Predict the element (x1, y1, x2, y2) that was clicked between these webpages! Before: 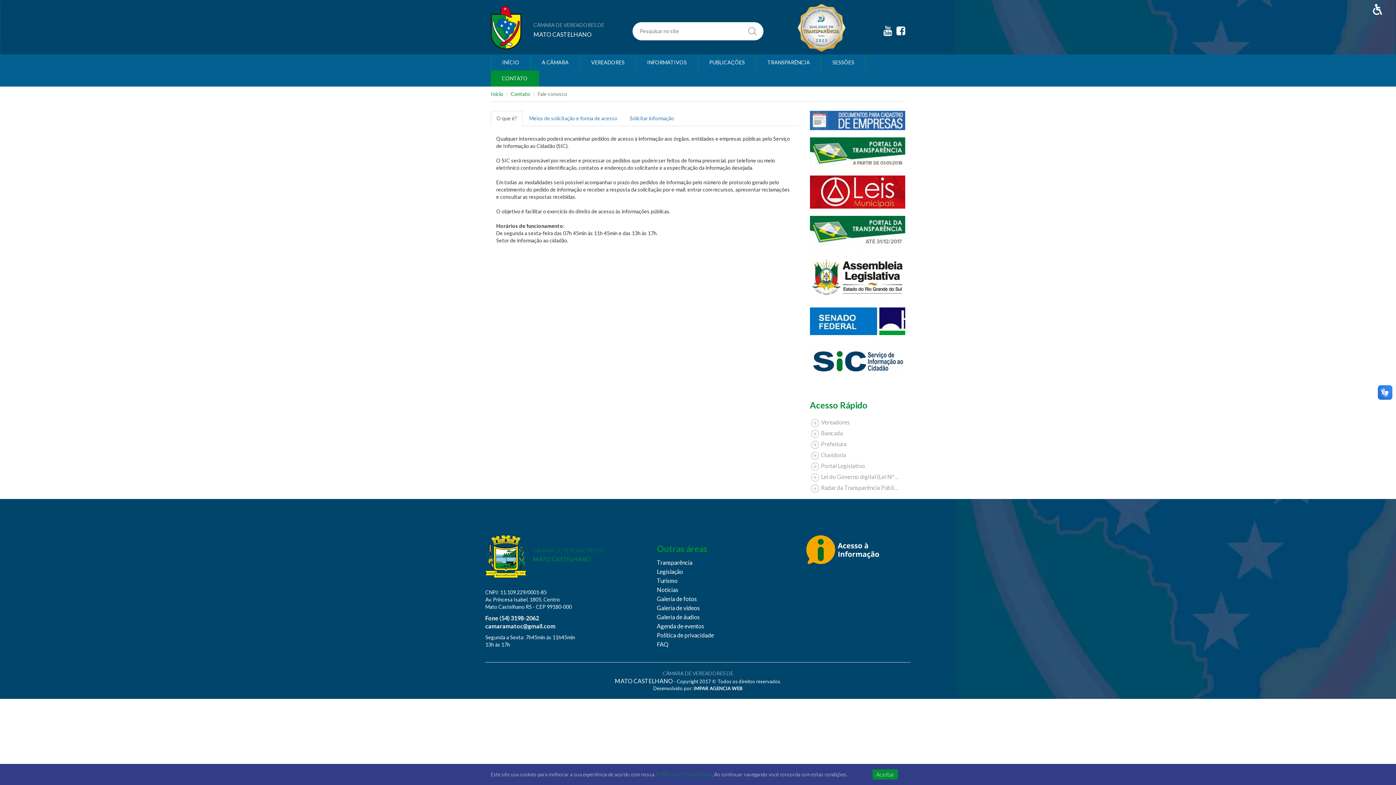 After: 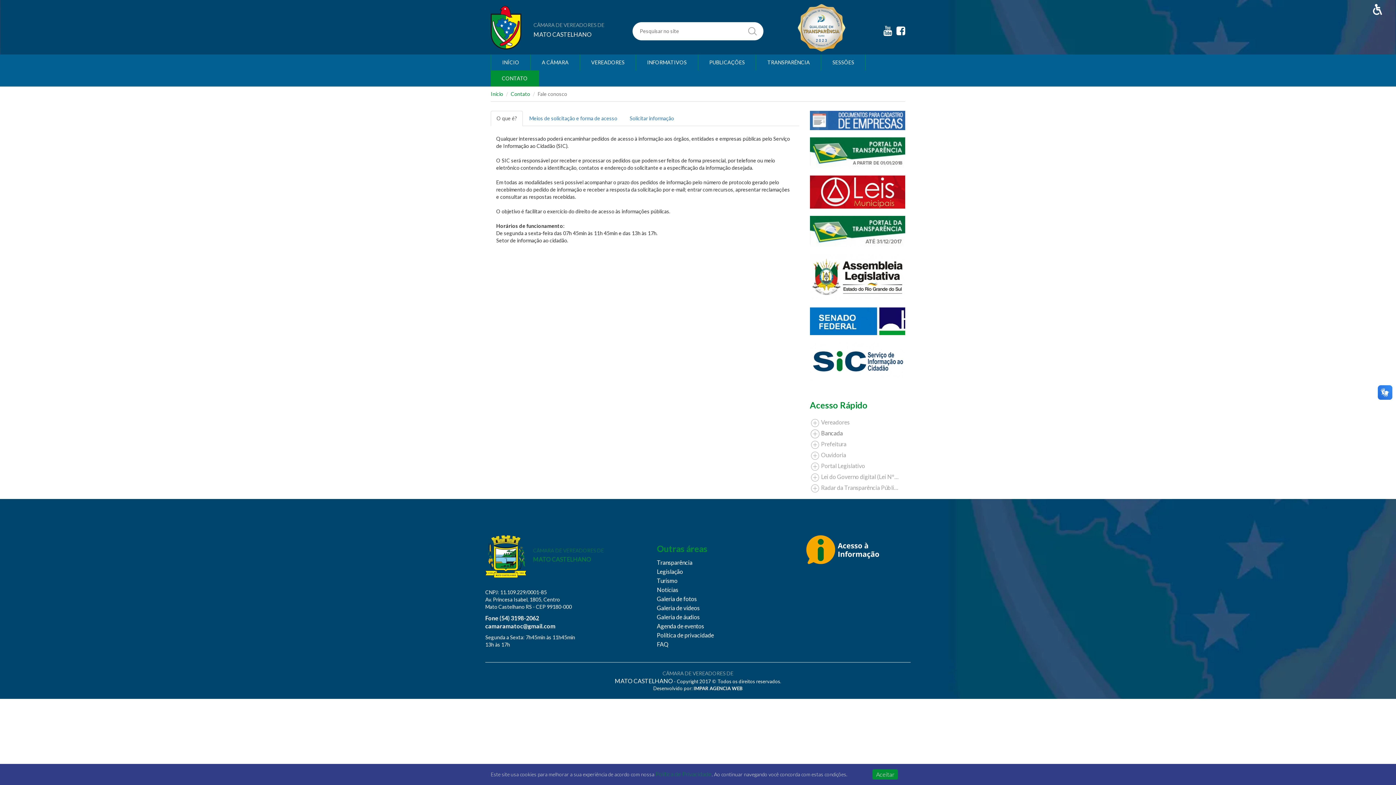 Action: label:  Bancada bbox: (811, 429, 843, 436)